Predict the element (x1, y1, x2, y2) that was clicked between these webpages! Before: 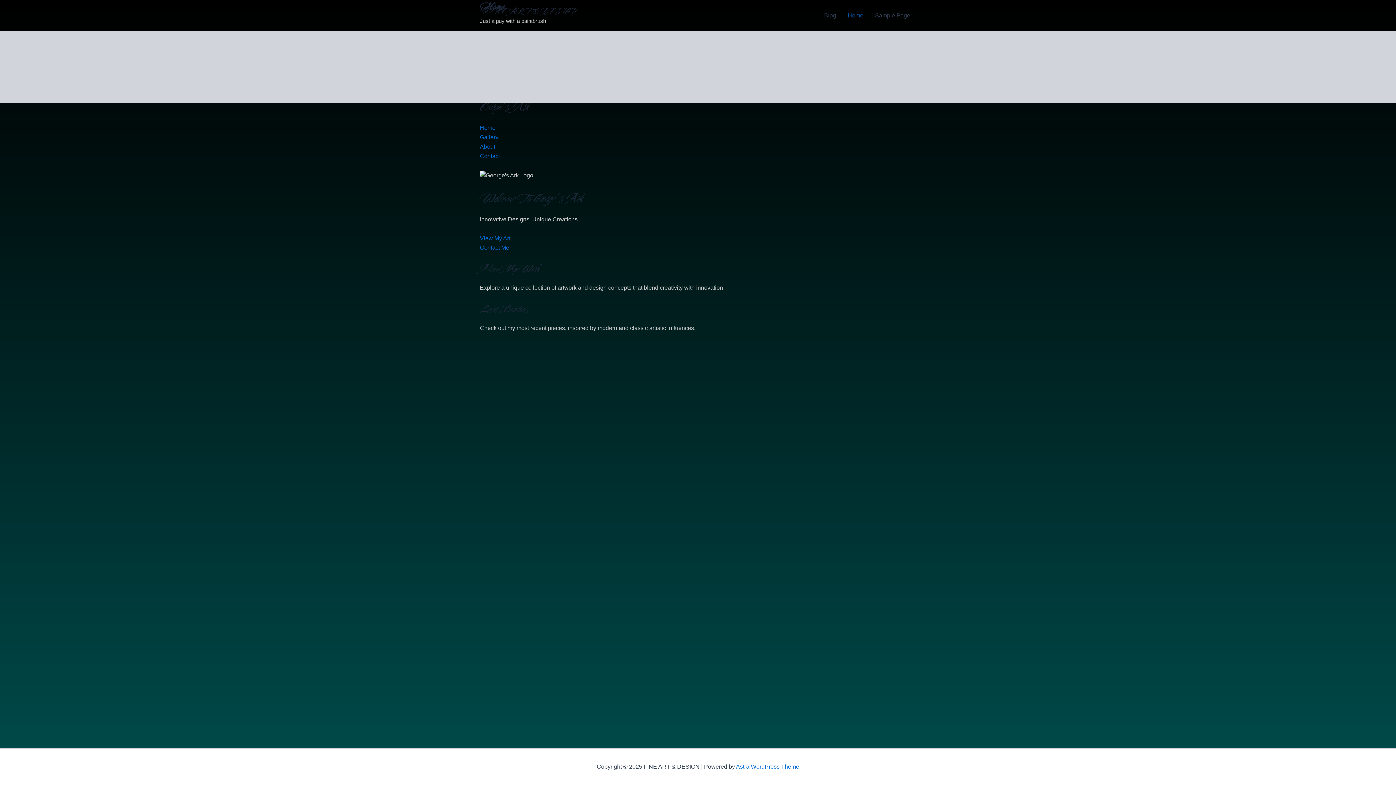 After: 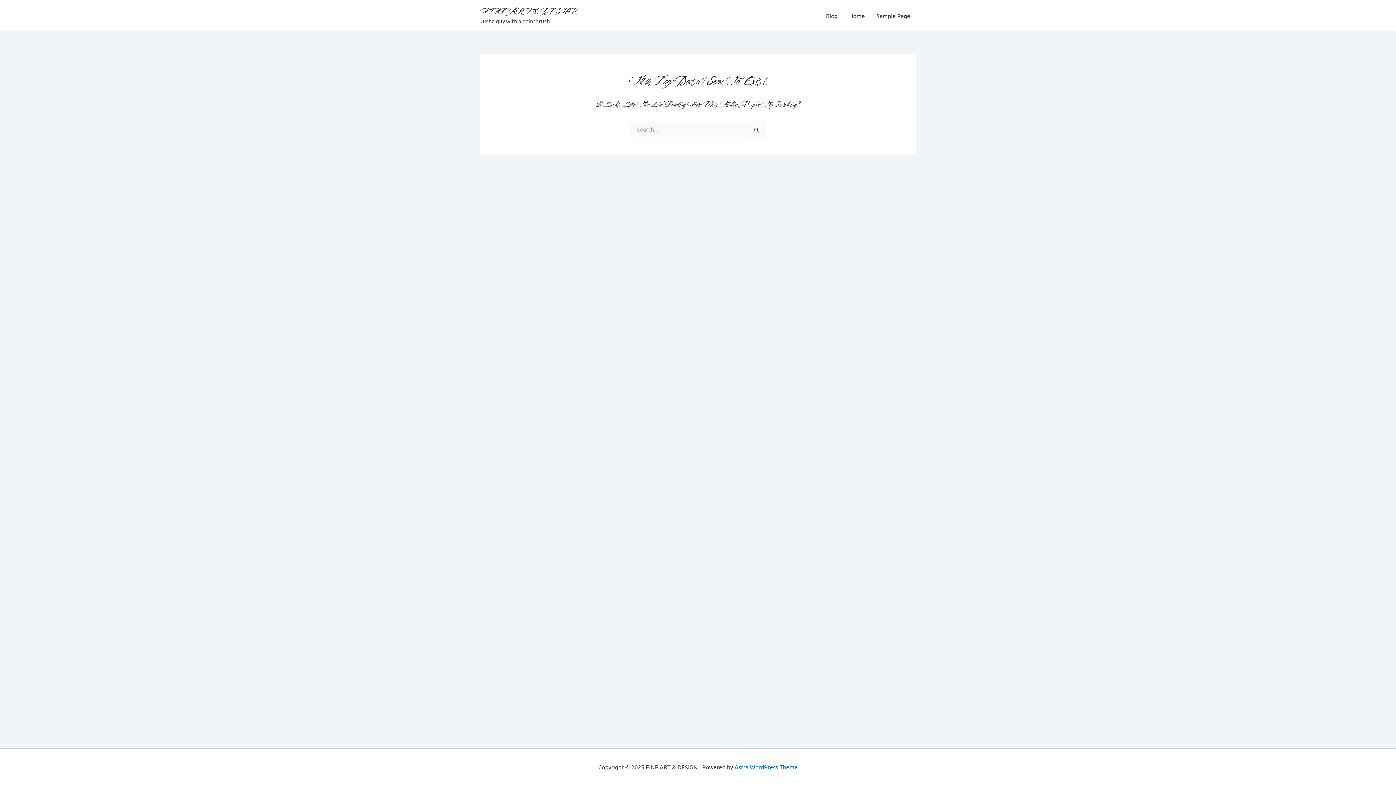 Action: bbox: (480, 143, 495, 149) label: About